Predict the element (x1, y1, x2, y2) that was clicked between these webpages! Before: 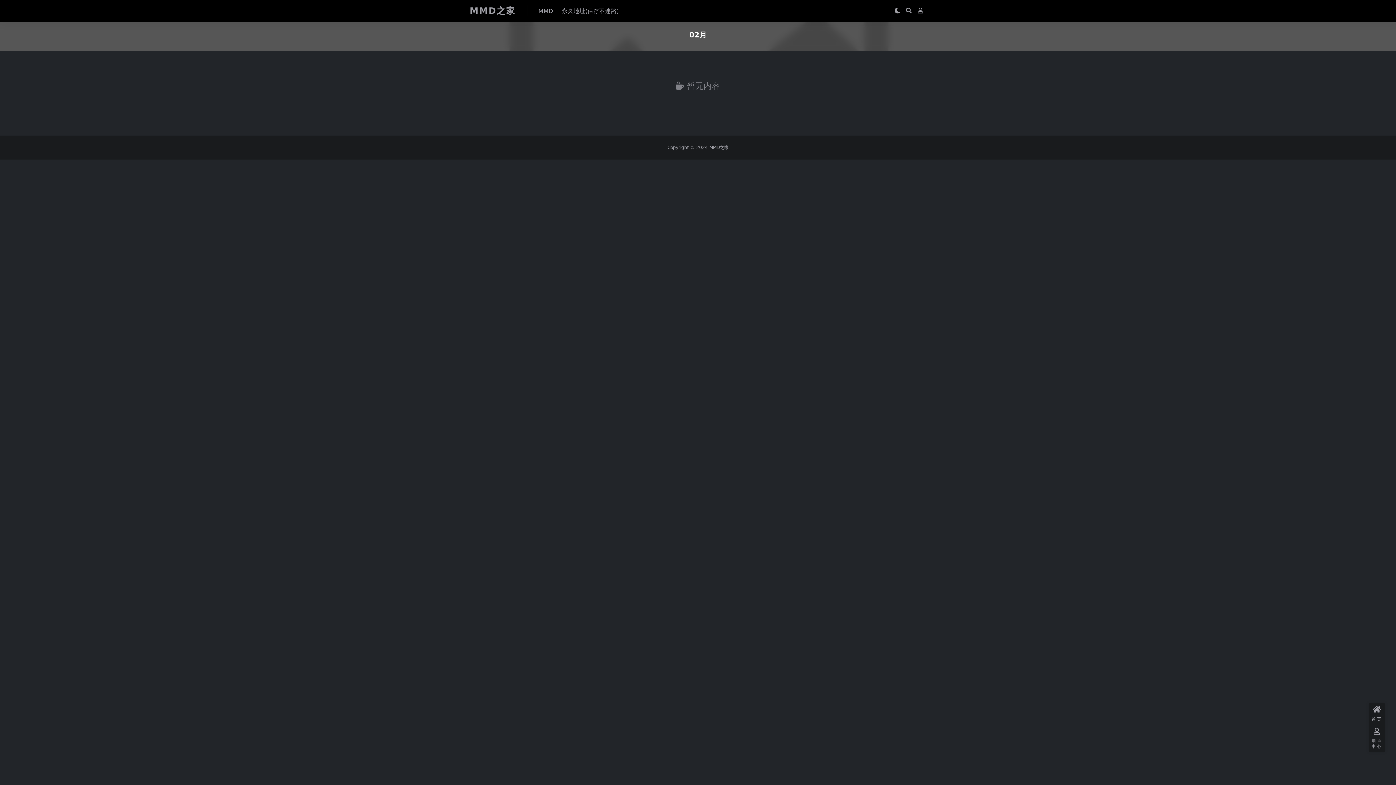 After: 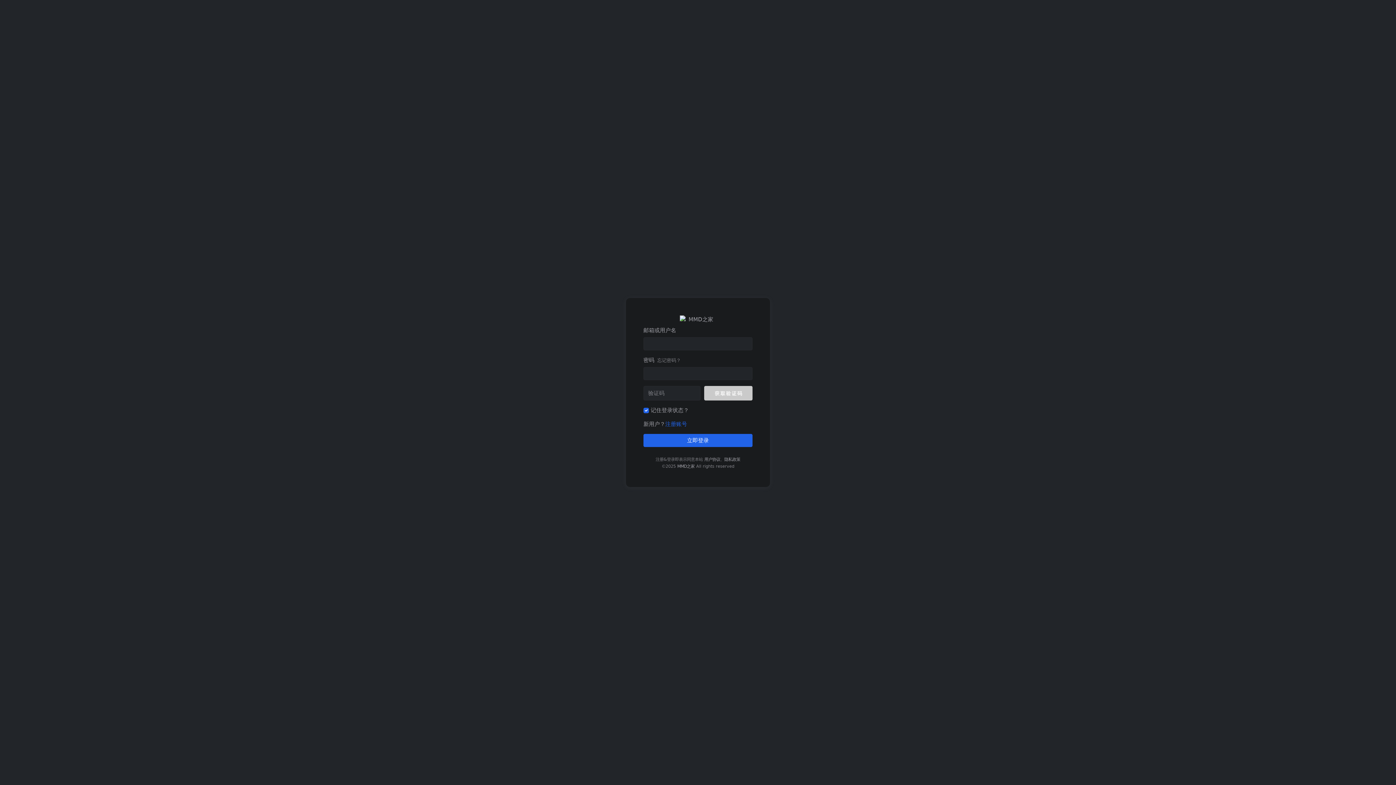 Action: bbox: (1369, 725, 1385, 752) label: 用户中心